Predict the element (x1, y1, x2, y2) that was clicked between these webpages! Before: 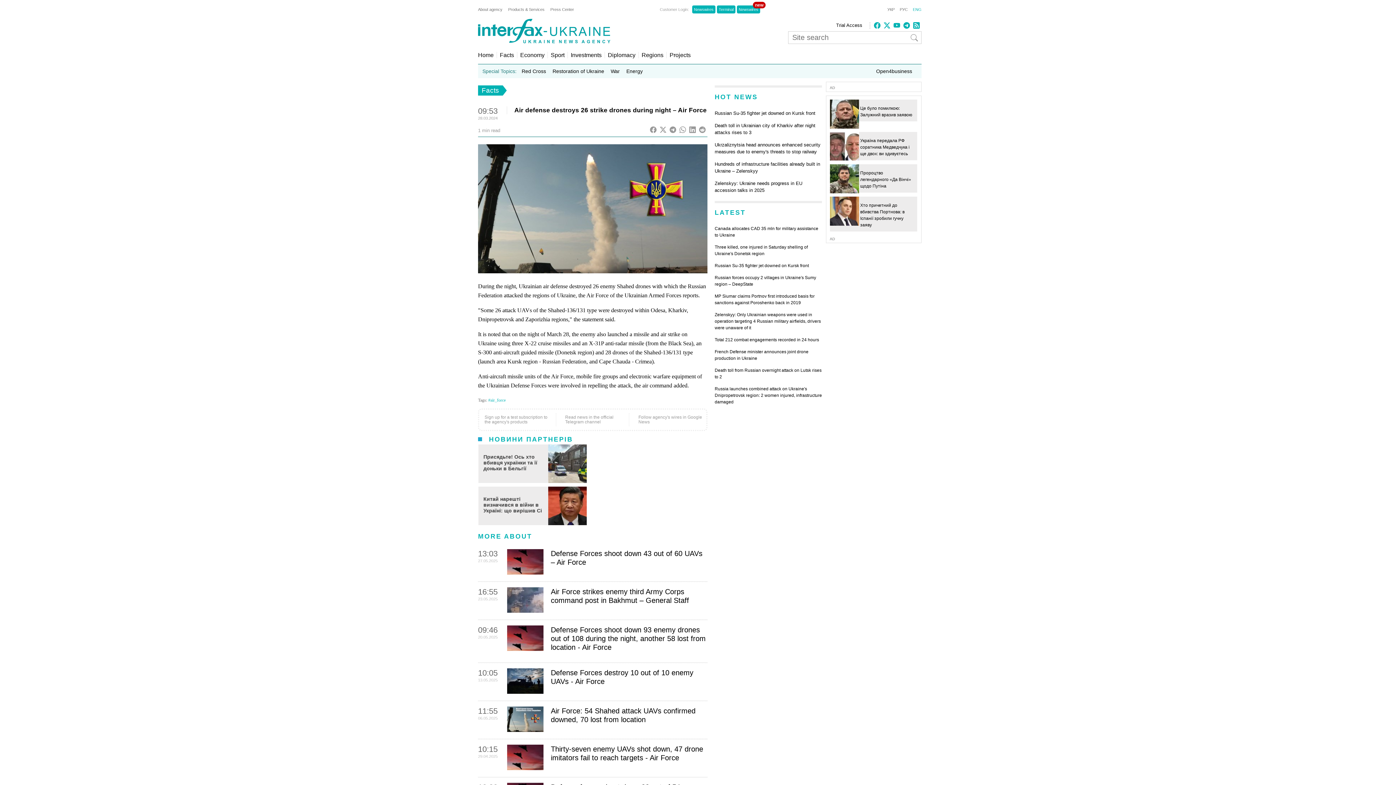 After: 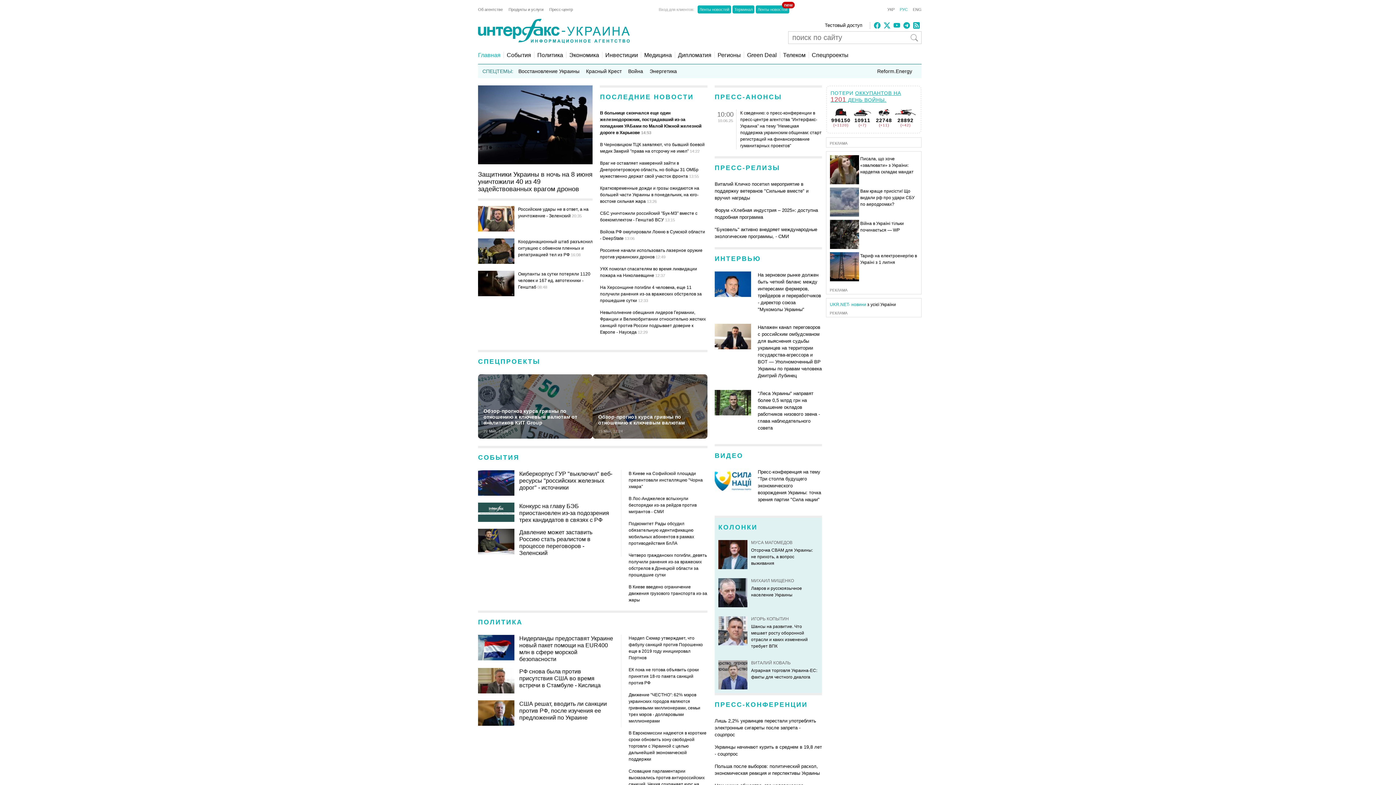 Action: label: РУС bbox: (896, 7, 908, 11)